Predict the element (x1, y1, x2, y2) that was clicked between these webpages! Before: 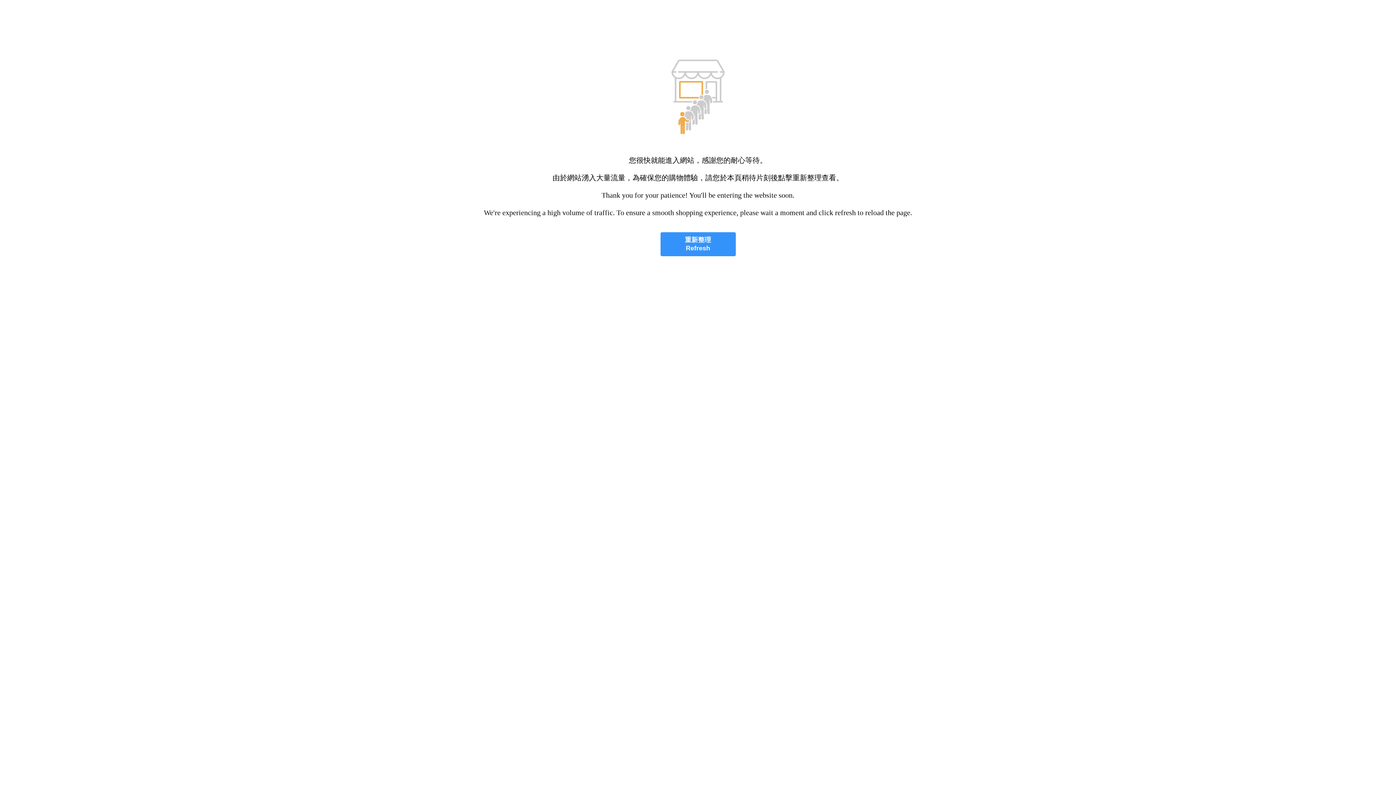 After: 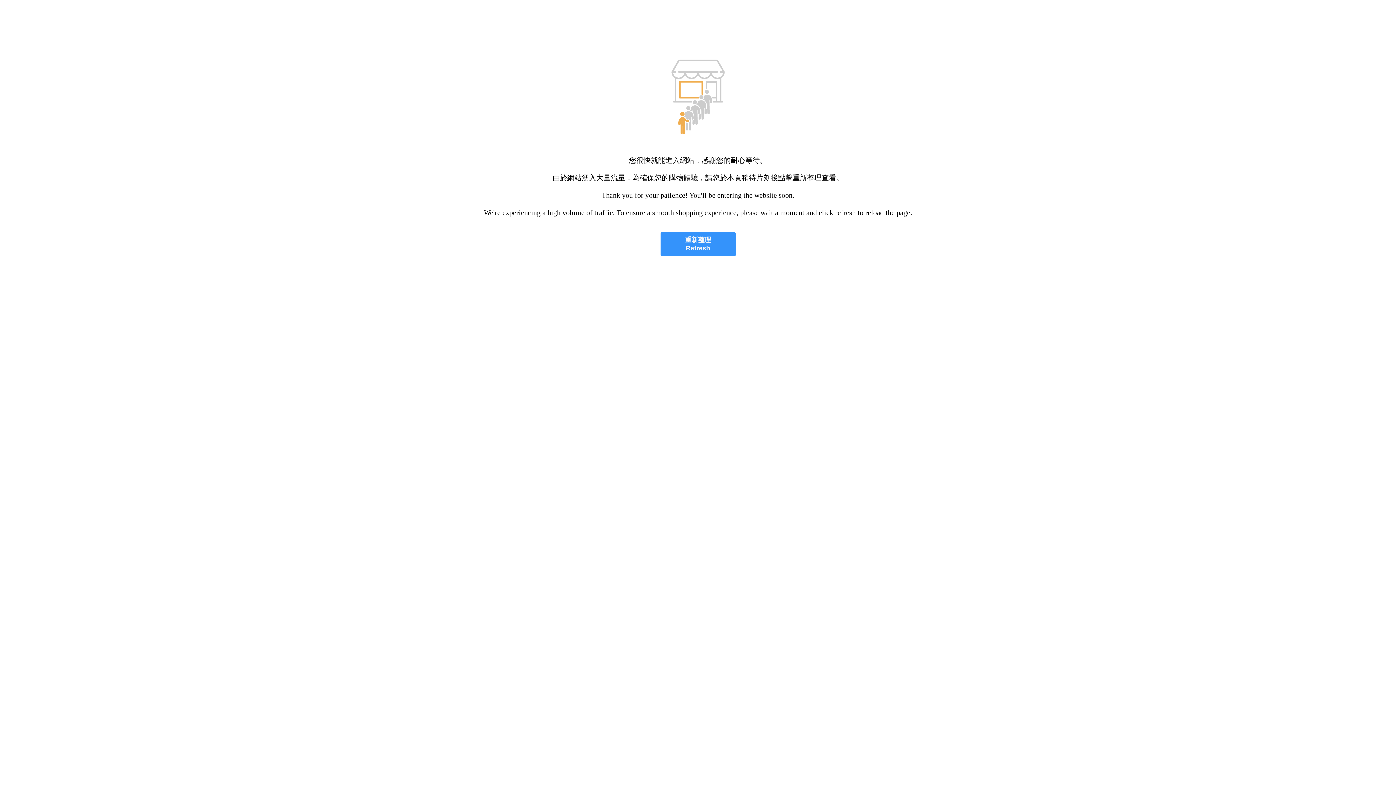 Action: bbox: (660, 232, 735, 256) label: 重新整理
Refresh